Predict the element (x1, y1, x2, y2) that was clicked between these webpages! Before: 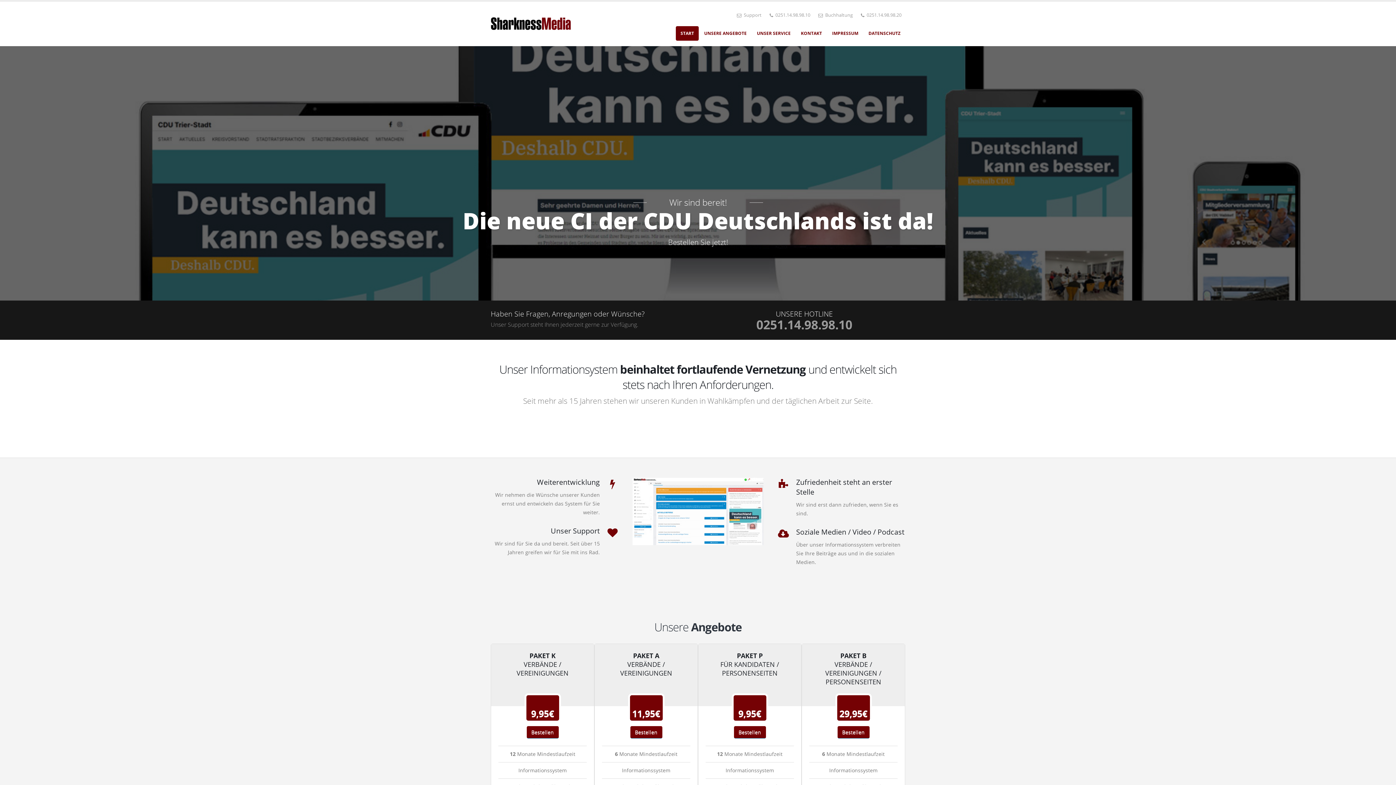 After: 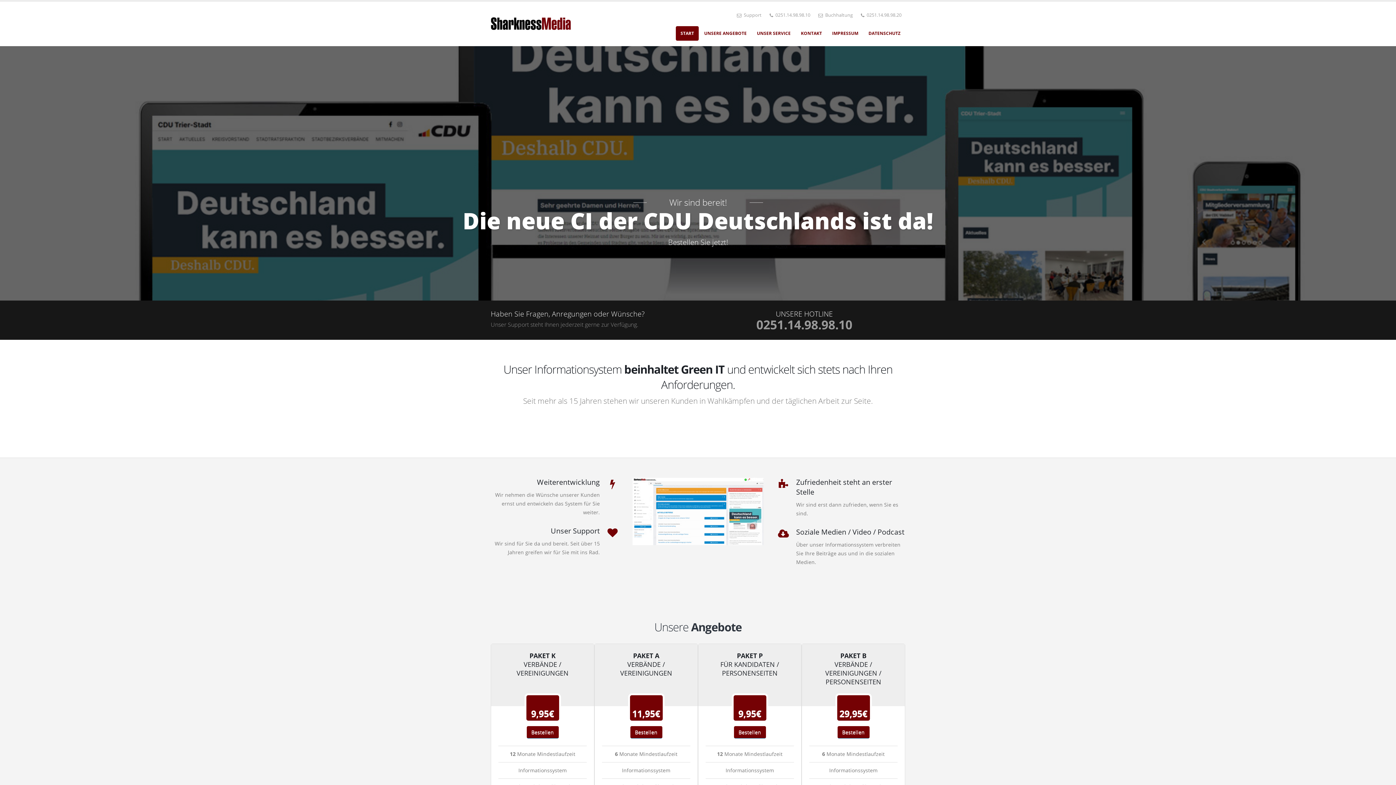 Action: bbox: (676, 26, 698, 40) label: START